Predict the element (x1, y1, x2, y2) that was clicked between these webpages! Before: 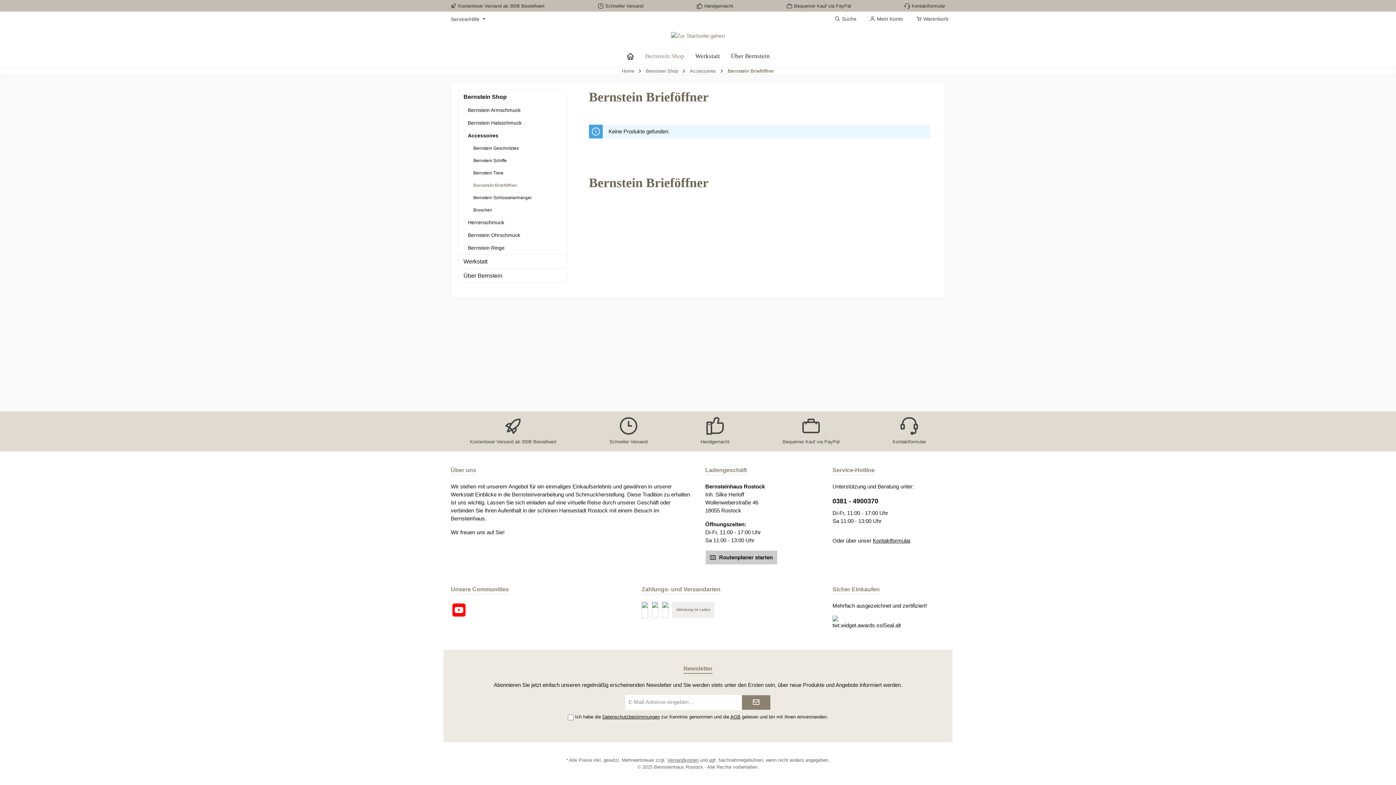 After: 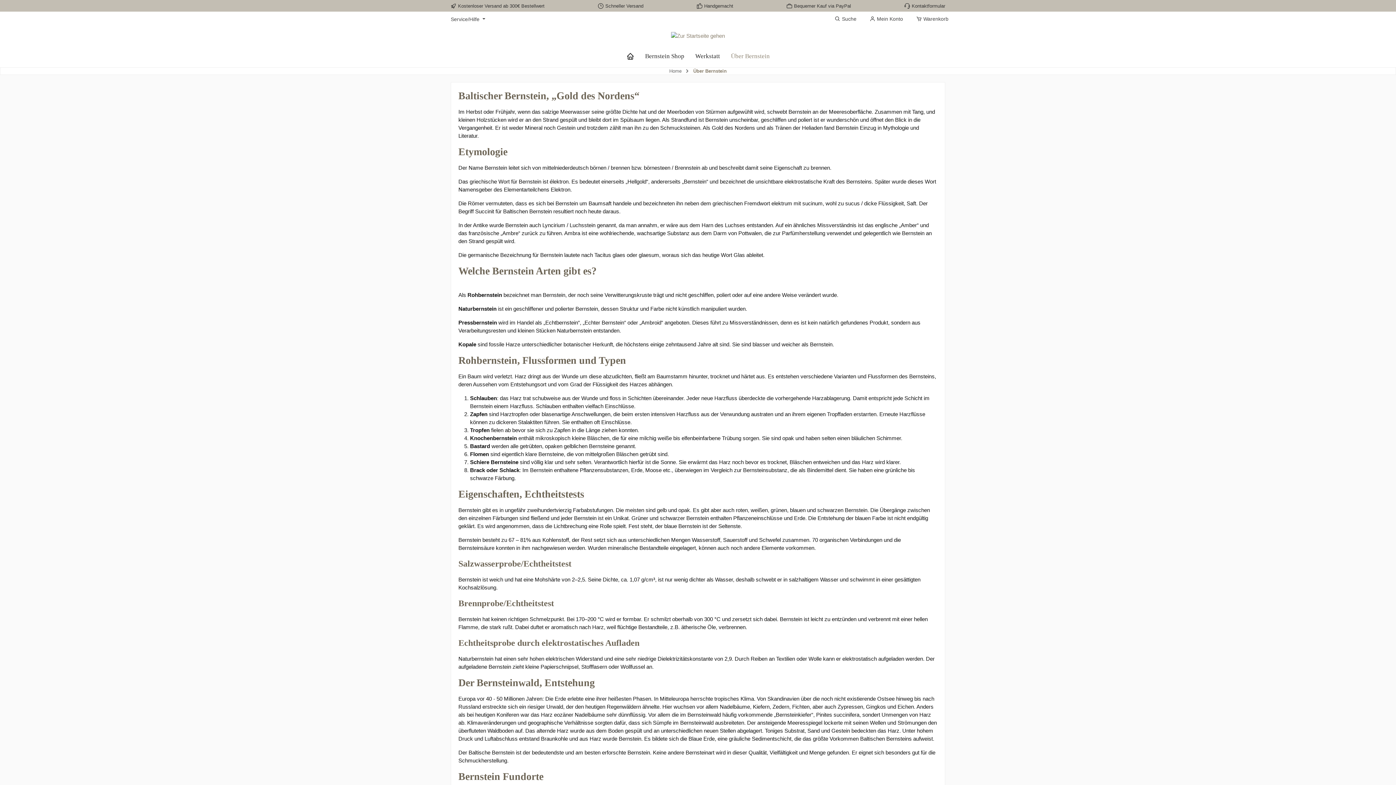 Action: bbox: (458, 269, 566, 282) label: Über Bernstein